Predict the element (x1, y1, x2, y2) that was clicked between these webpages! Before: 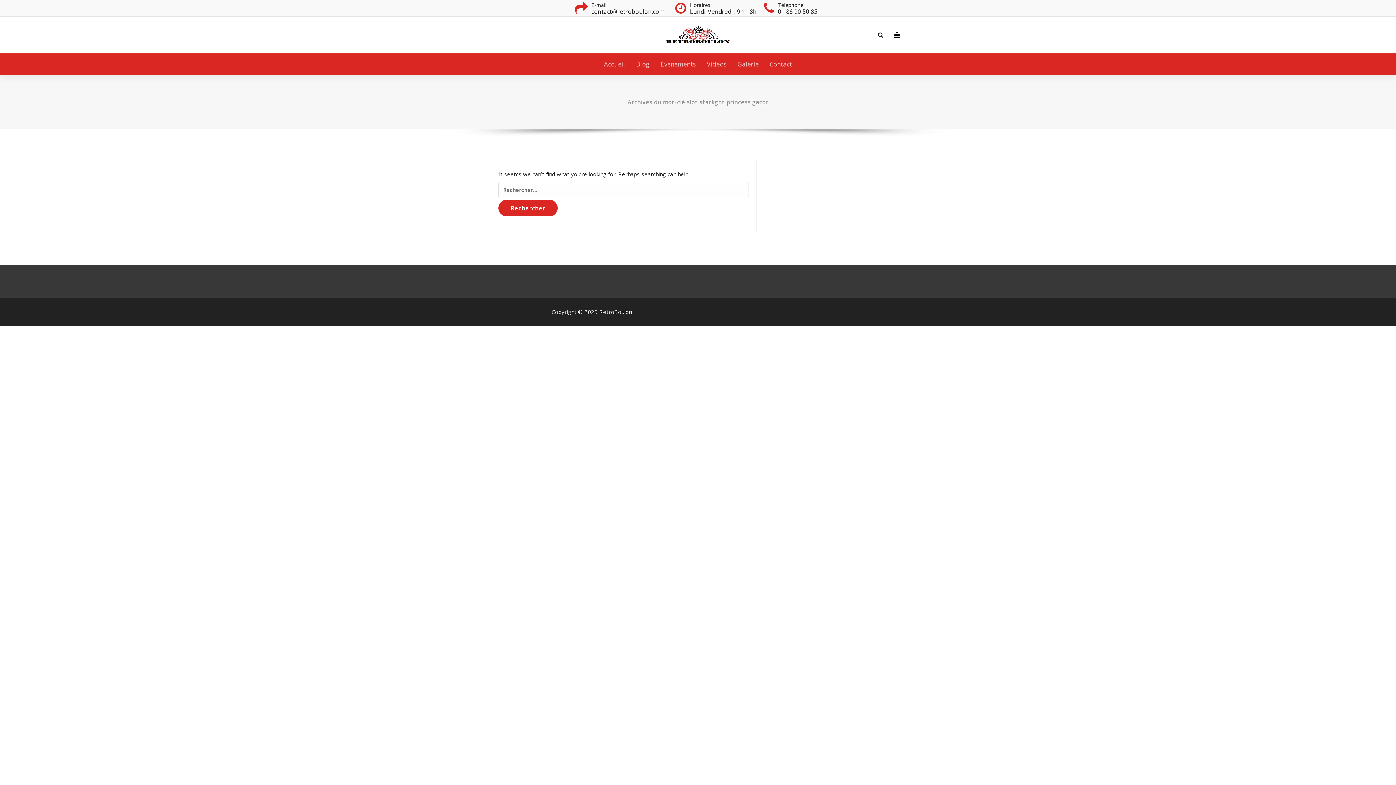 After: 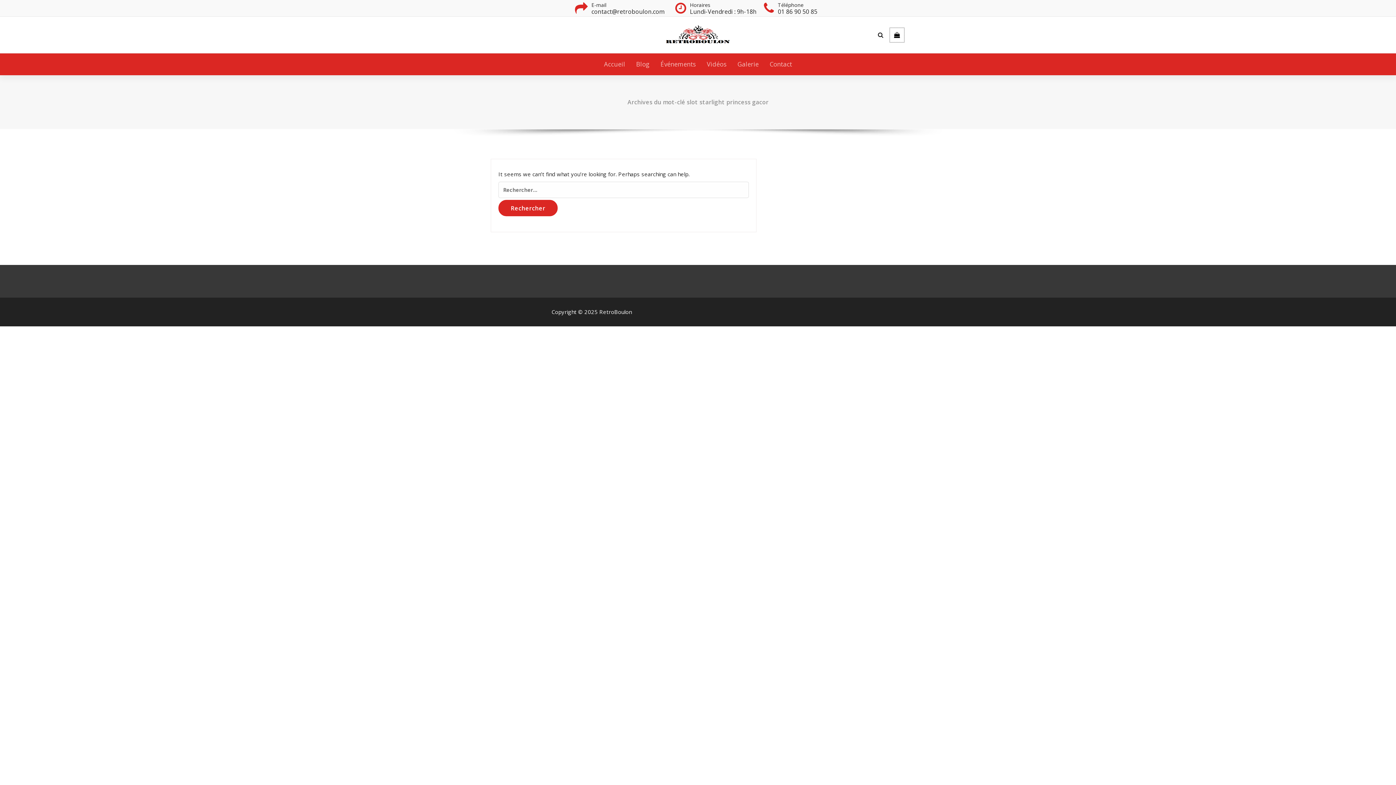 Action: bbox: (889, 26, 905, 43)